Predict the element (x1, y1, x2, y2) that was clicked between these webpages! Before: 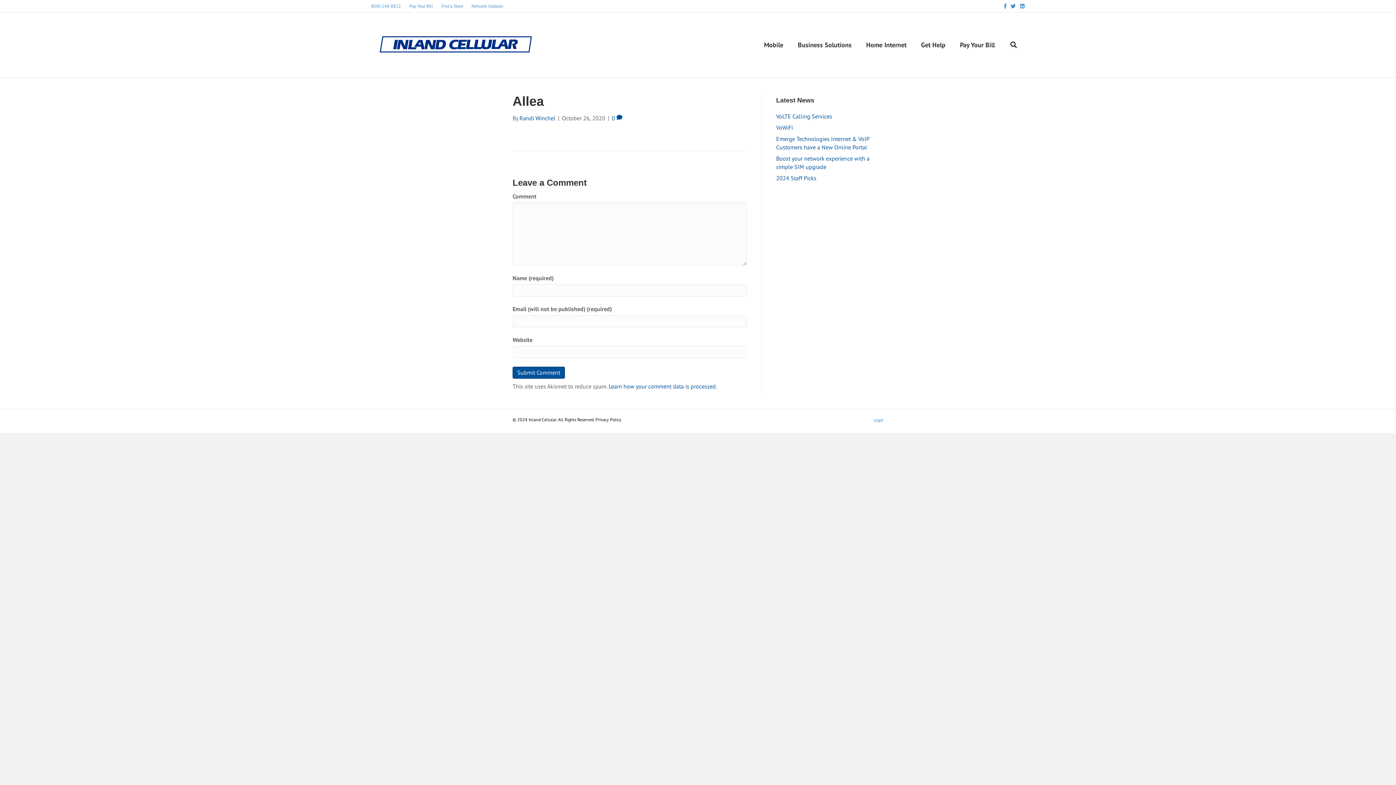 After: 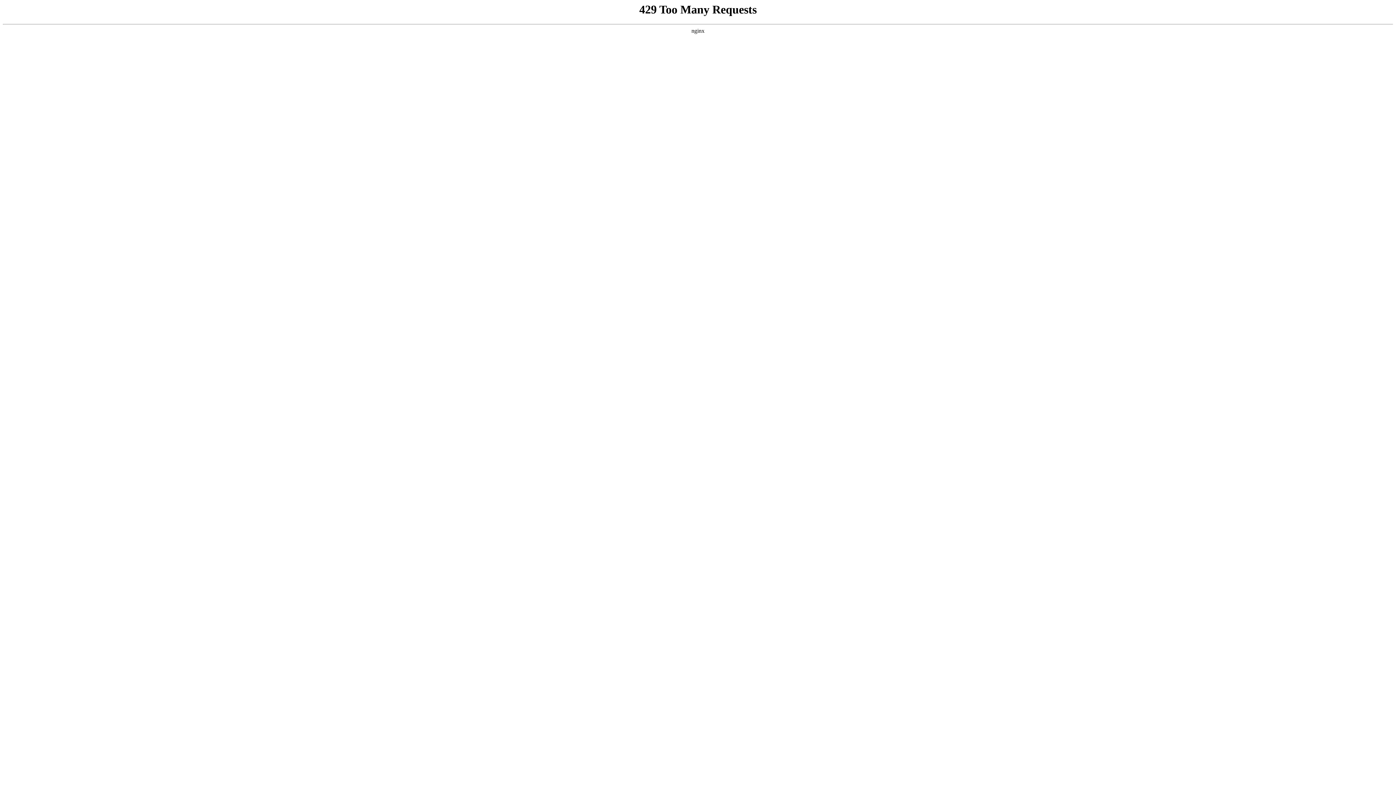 Action: bbox: (776, 112, 832, 120) label: VoLTE Calling Services